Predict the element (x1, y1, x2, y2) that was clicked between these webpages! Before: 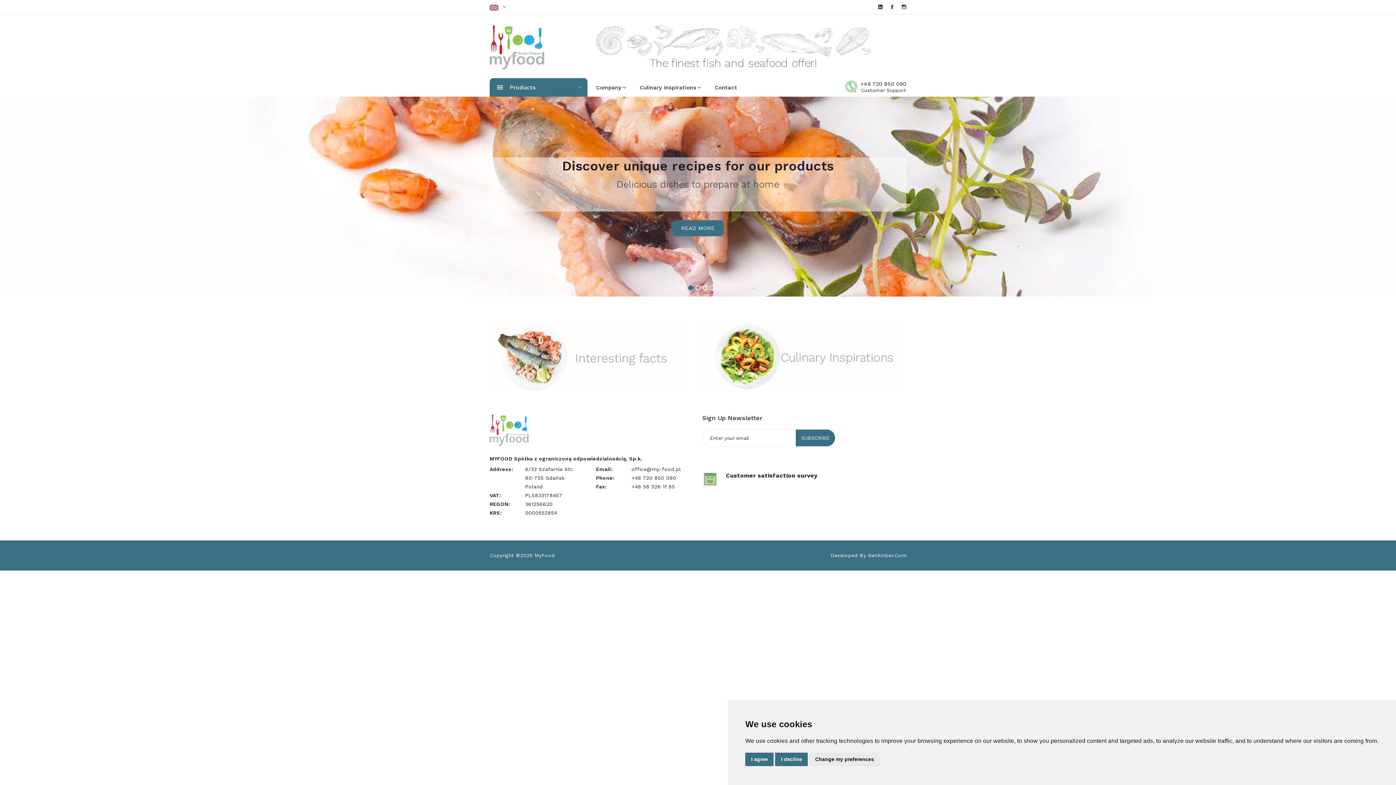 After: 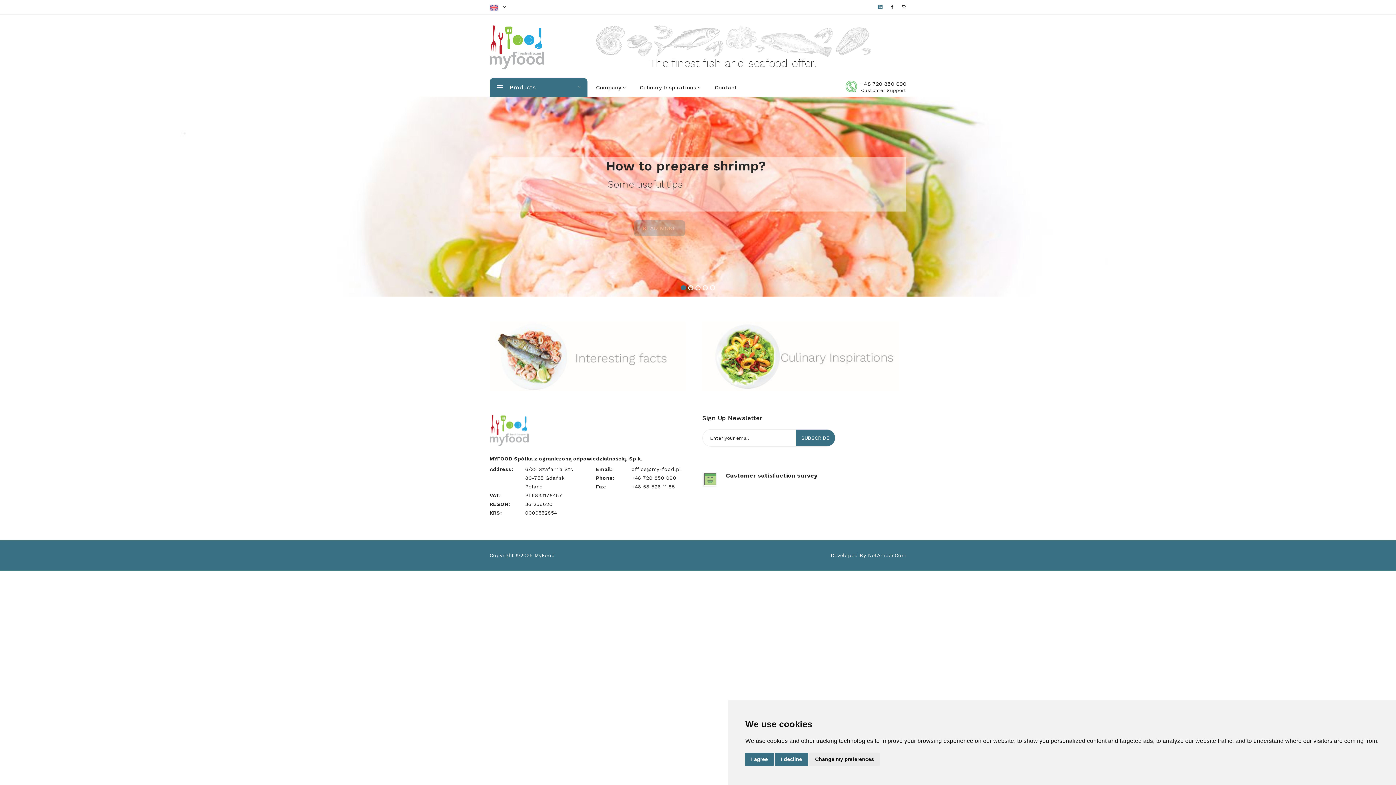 Action: bbox: (878, 3, 882, 10)